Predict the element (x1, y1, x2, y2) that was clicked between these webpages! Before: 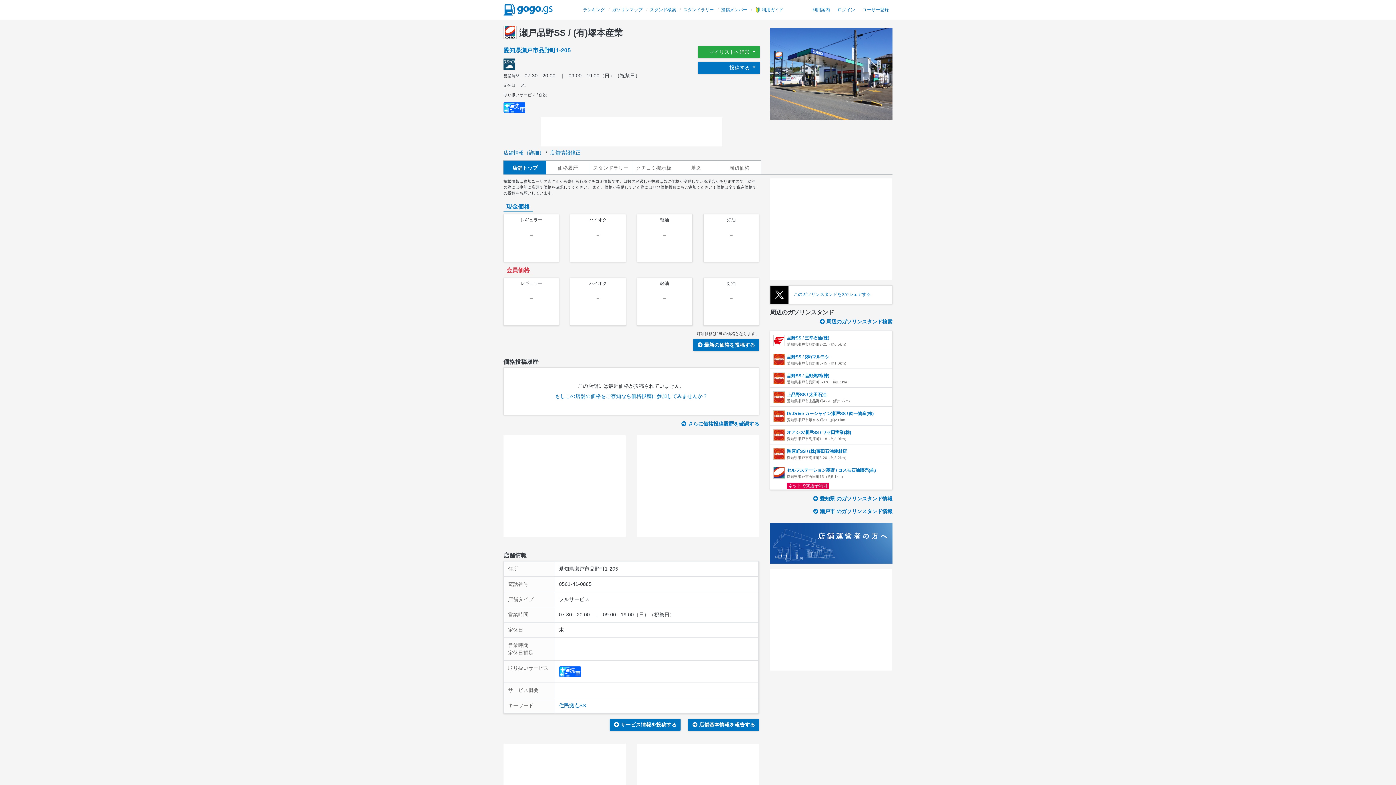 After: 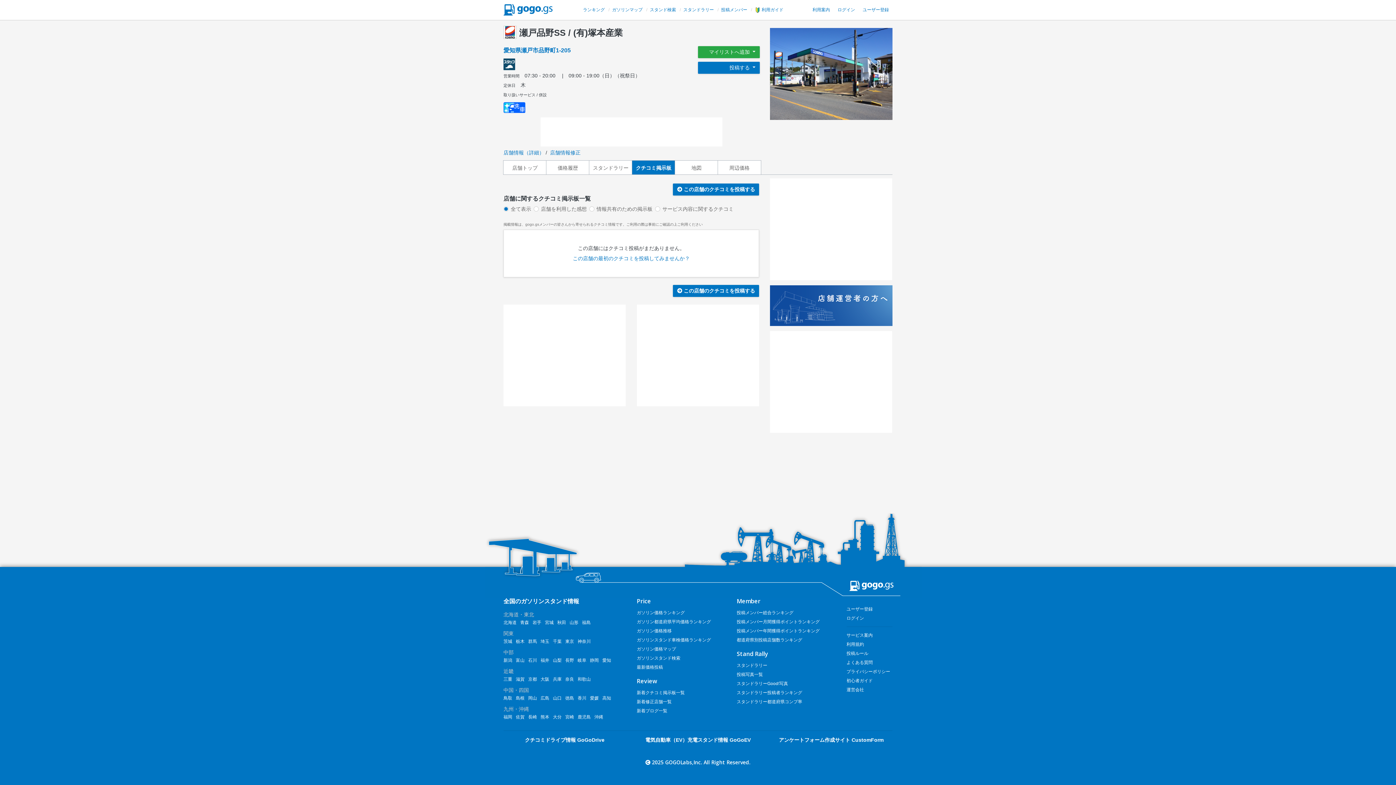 Action: label: クチコミ掲示板 bbox: (636, 165, 671, 170)